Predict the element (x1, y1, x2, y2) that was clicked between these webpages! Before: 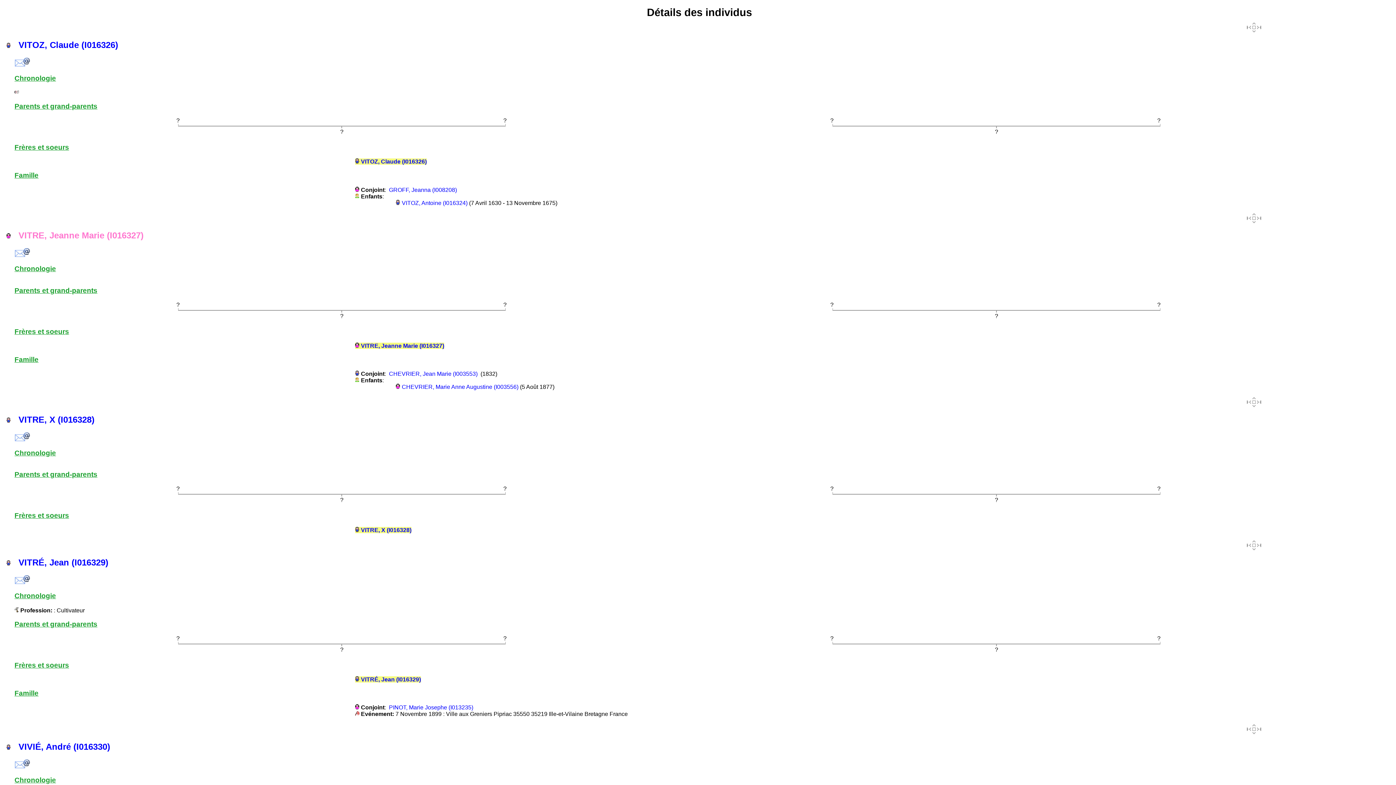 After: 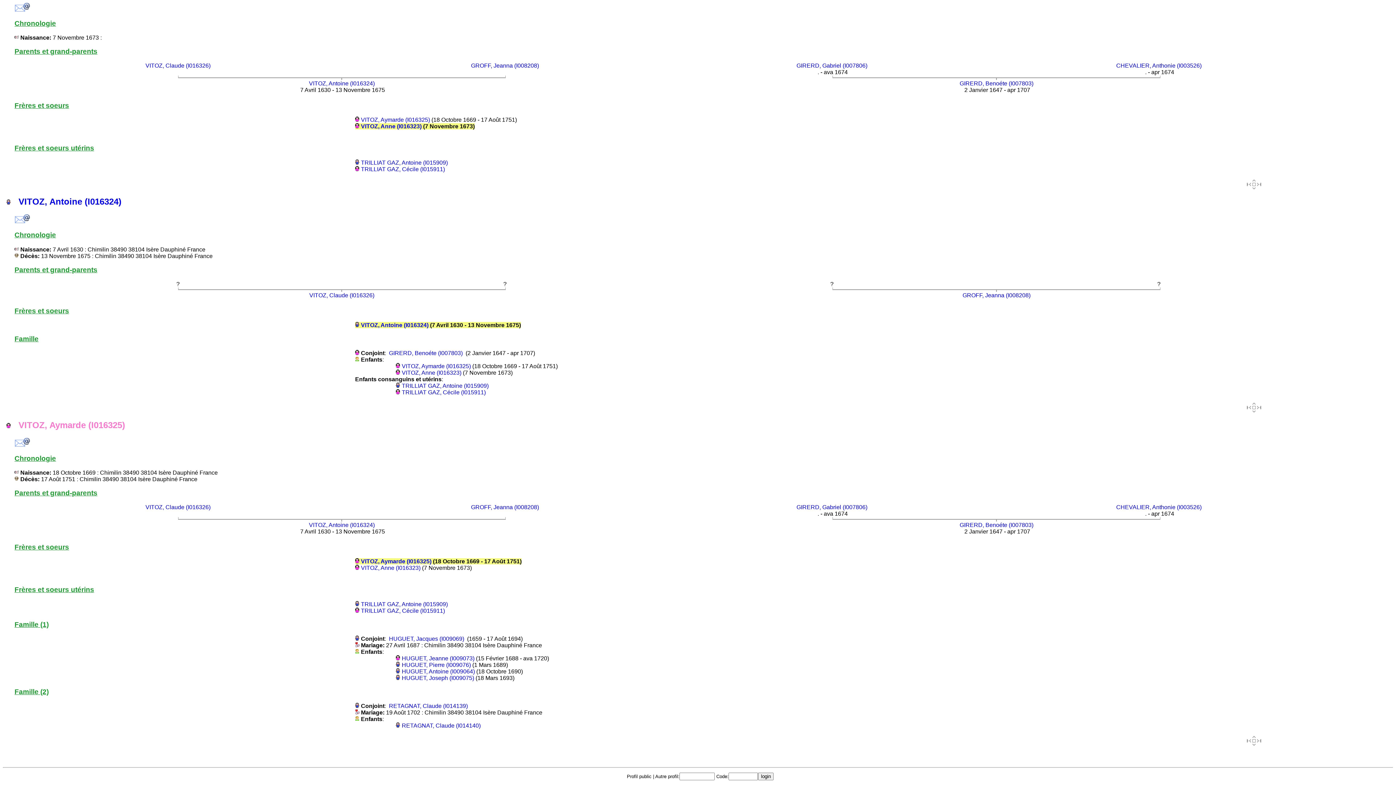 Action: bbox: (401, 199, 467, 206) label: VITOZ, Antoine (I016324)